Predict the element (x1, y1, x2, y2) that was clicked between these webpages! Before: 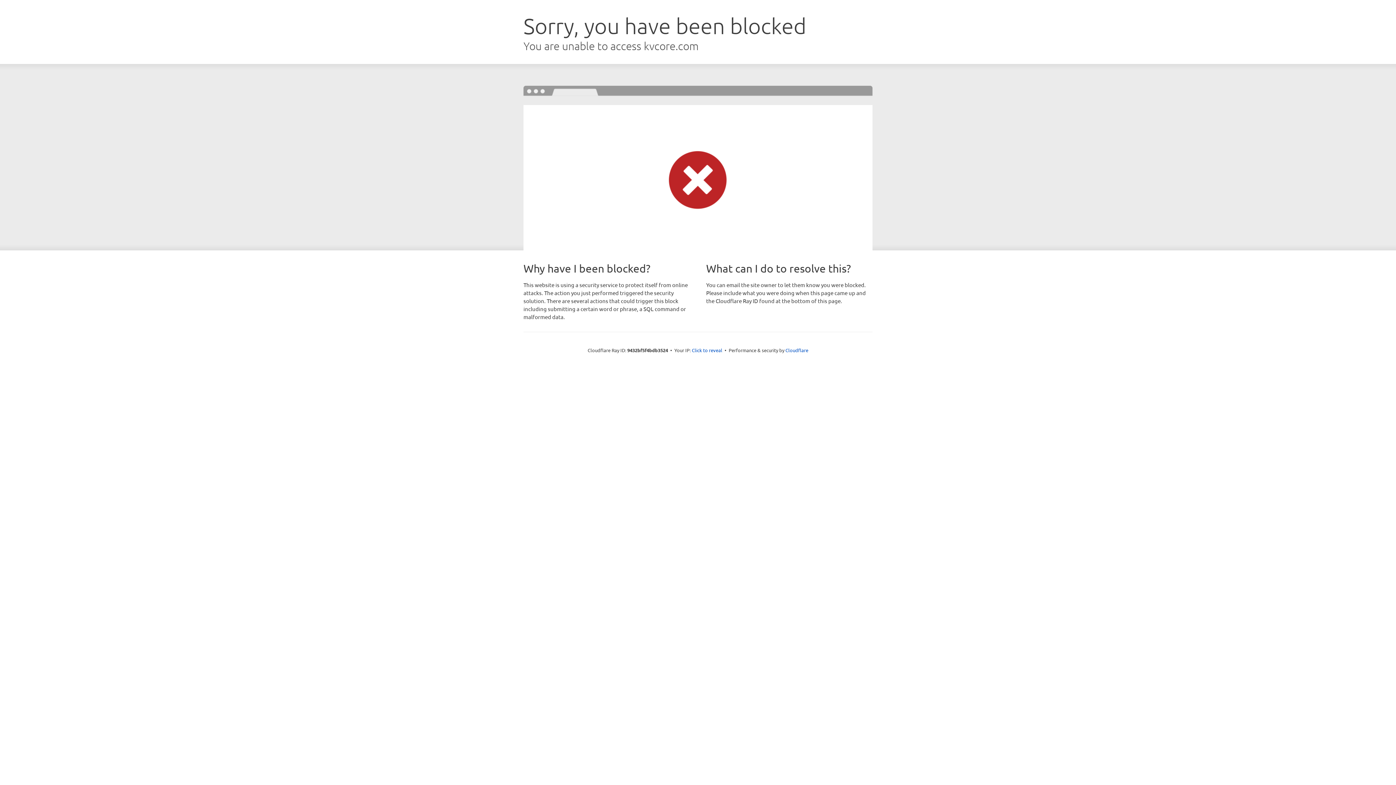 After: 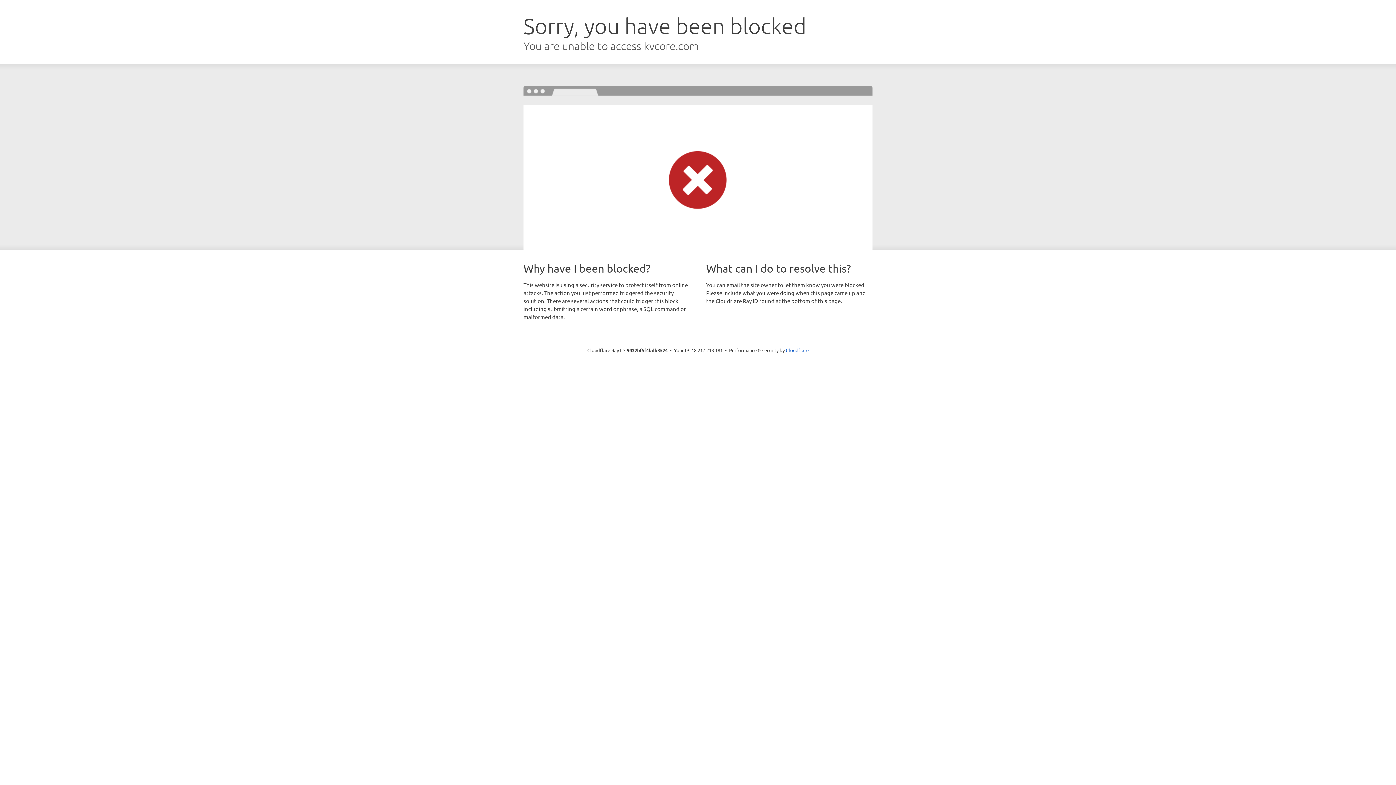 Action: bbox: (692, 346, 722, 353) label: Click to reveal